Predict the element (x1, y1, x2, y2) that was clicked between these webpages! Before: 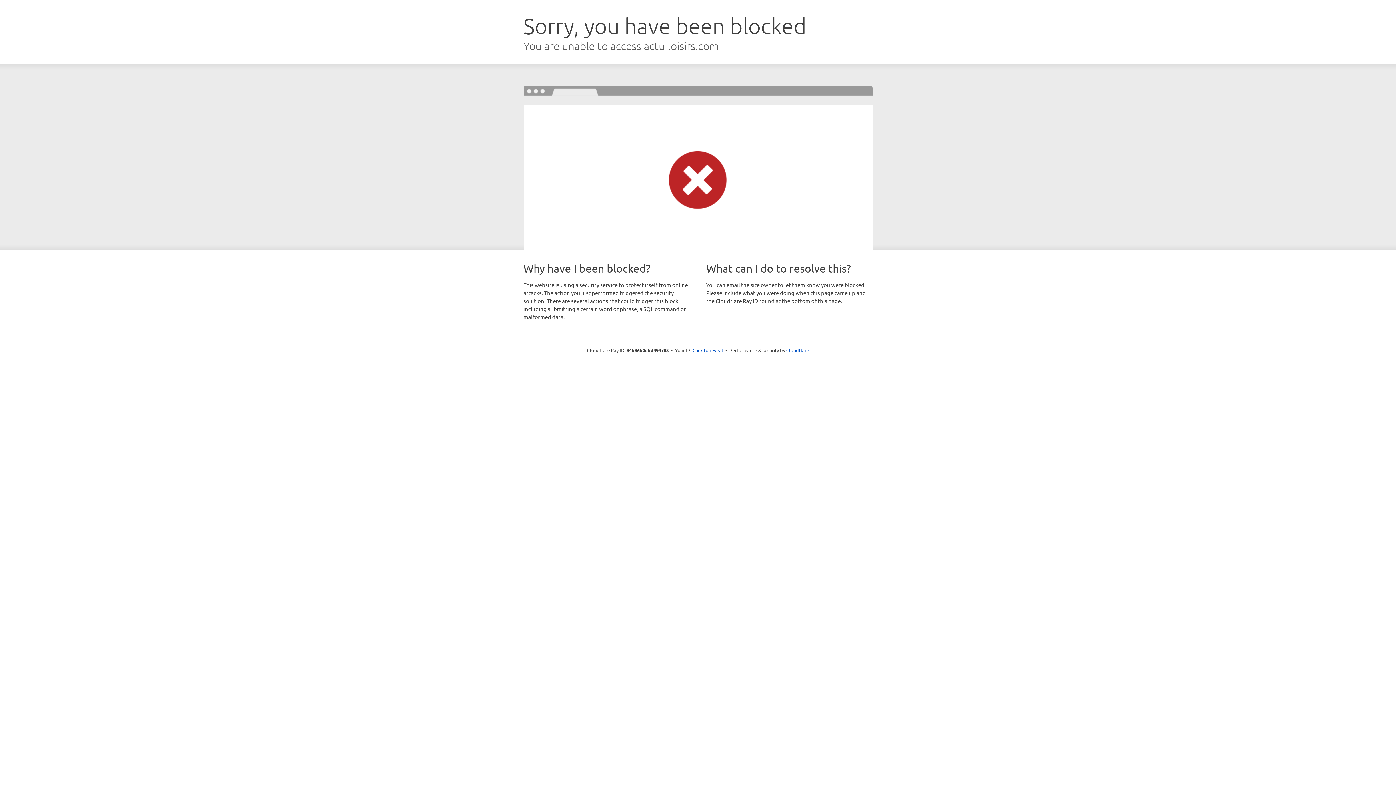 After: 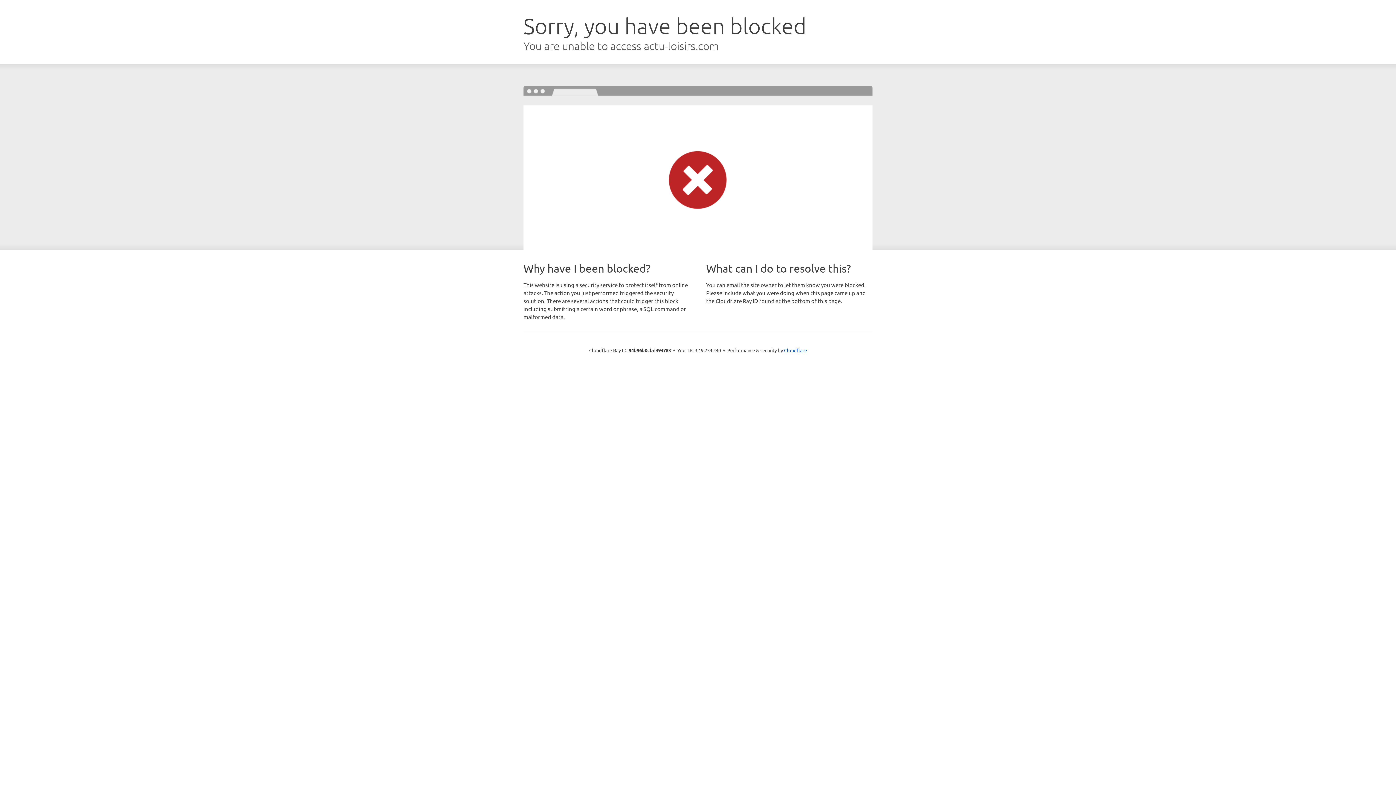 Action: bbox: (692, 346, 723, 353) label: Click to reveal